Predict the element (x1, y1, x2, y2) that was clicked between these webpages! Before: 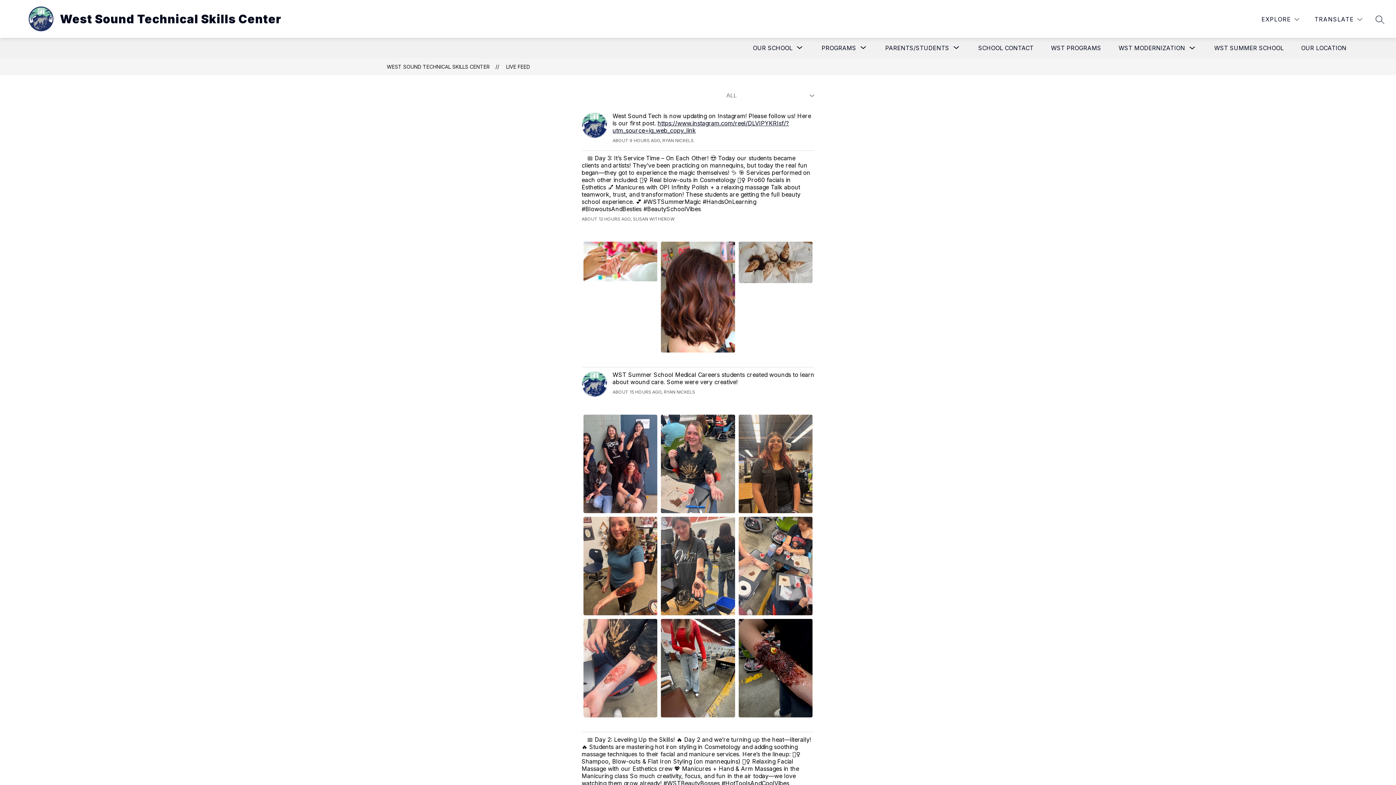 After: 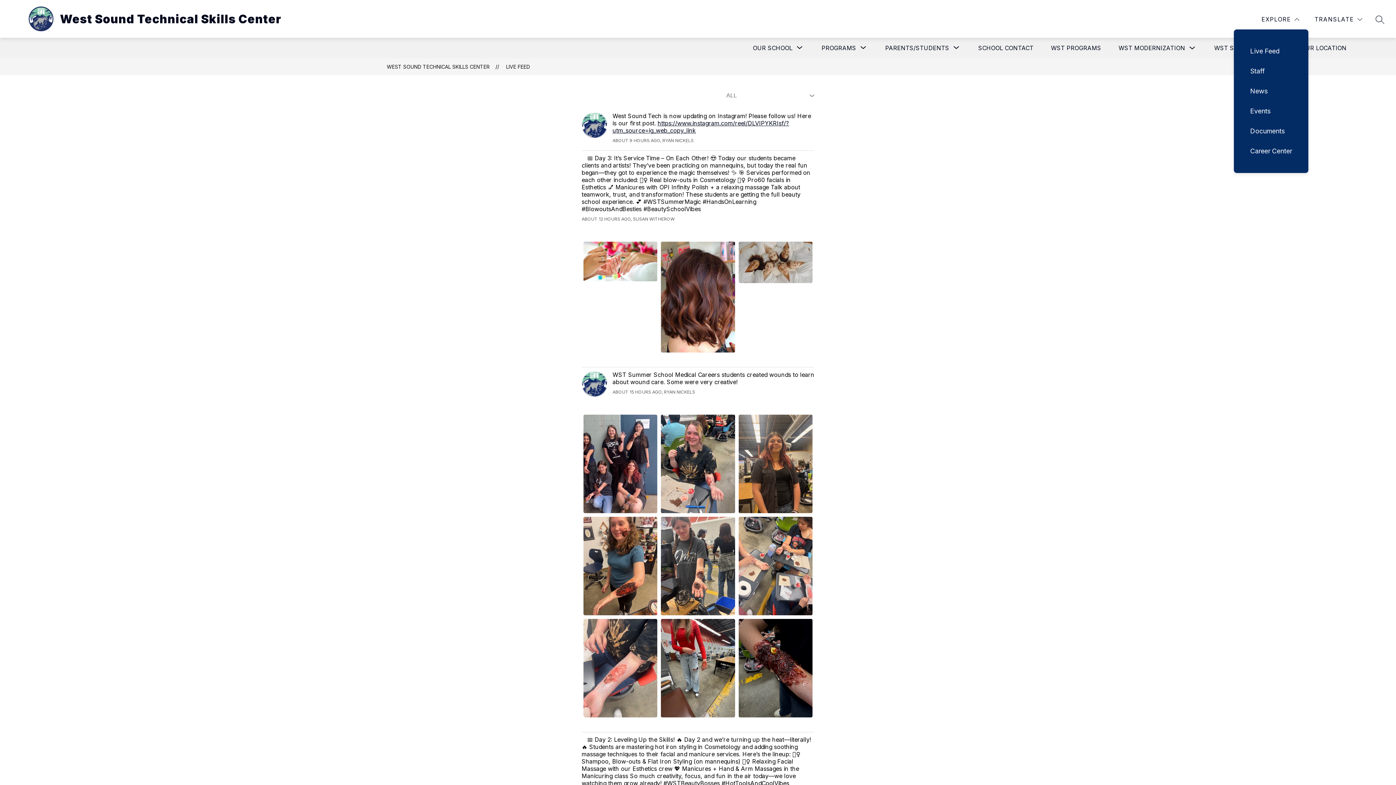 Action: label: EXPLORE bbox: (1260, 14, 1301, 24)